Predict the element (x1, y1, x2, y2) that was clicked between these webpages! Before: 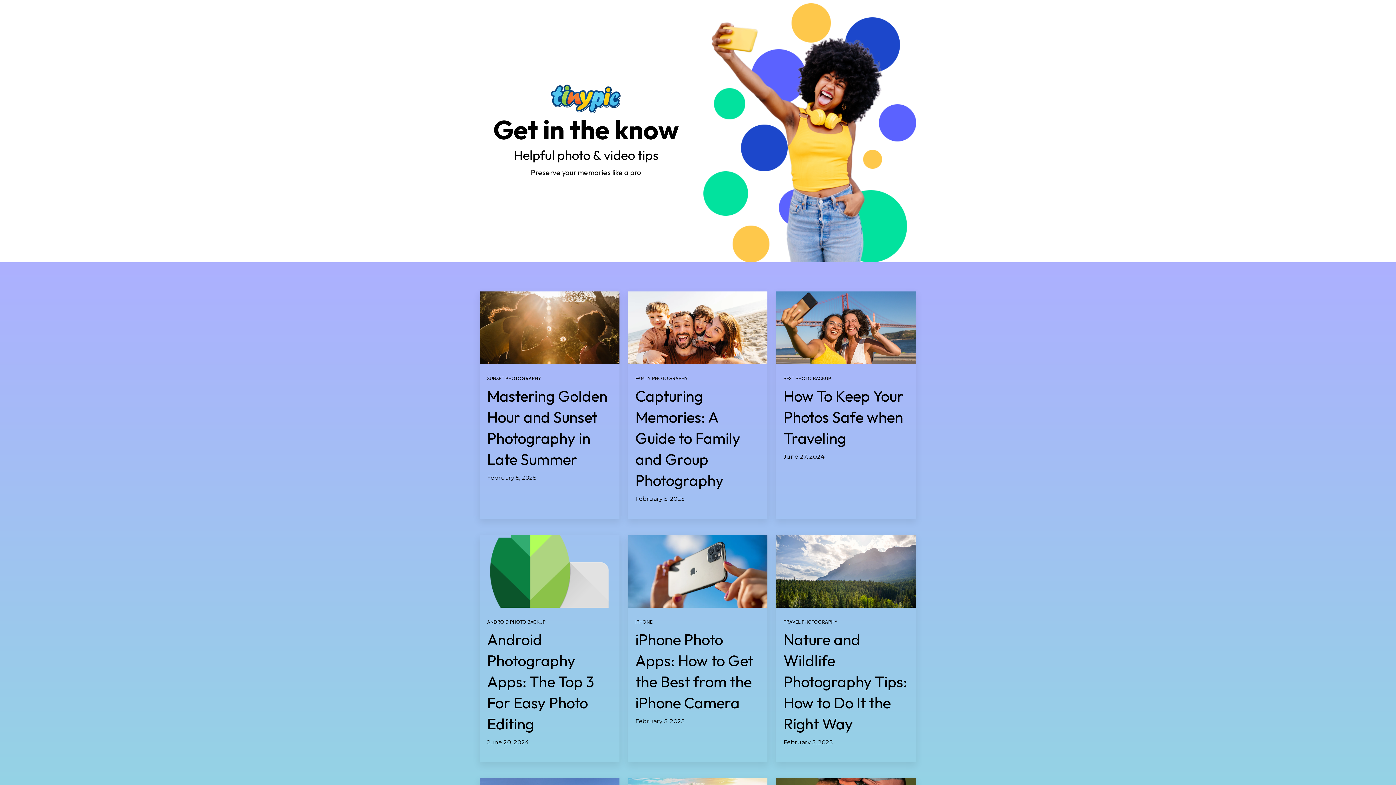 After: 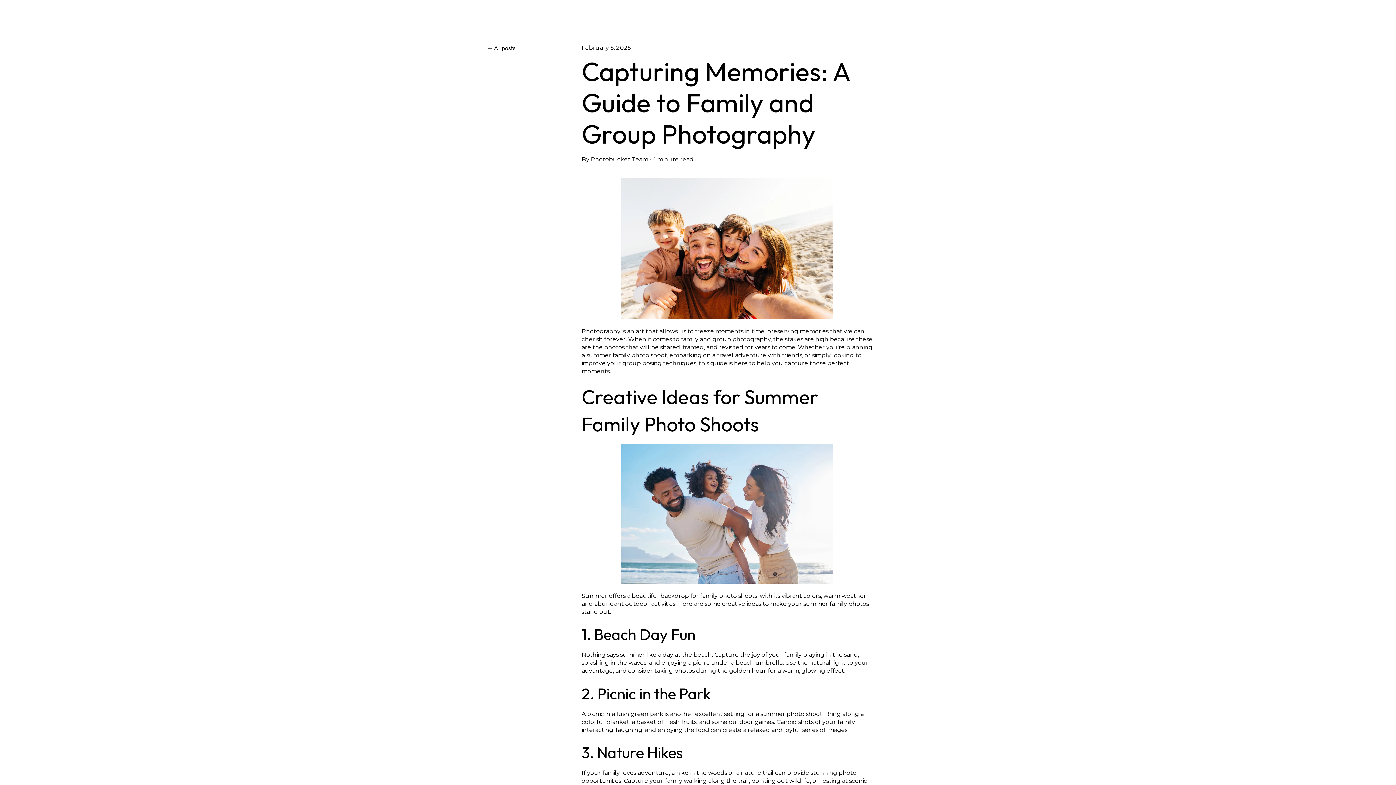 Action: bbox: (635, 386, 740, 490) label: Capturing Memories: A Guide to Family and Group Photography